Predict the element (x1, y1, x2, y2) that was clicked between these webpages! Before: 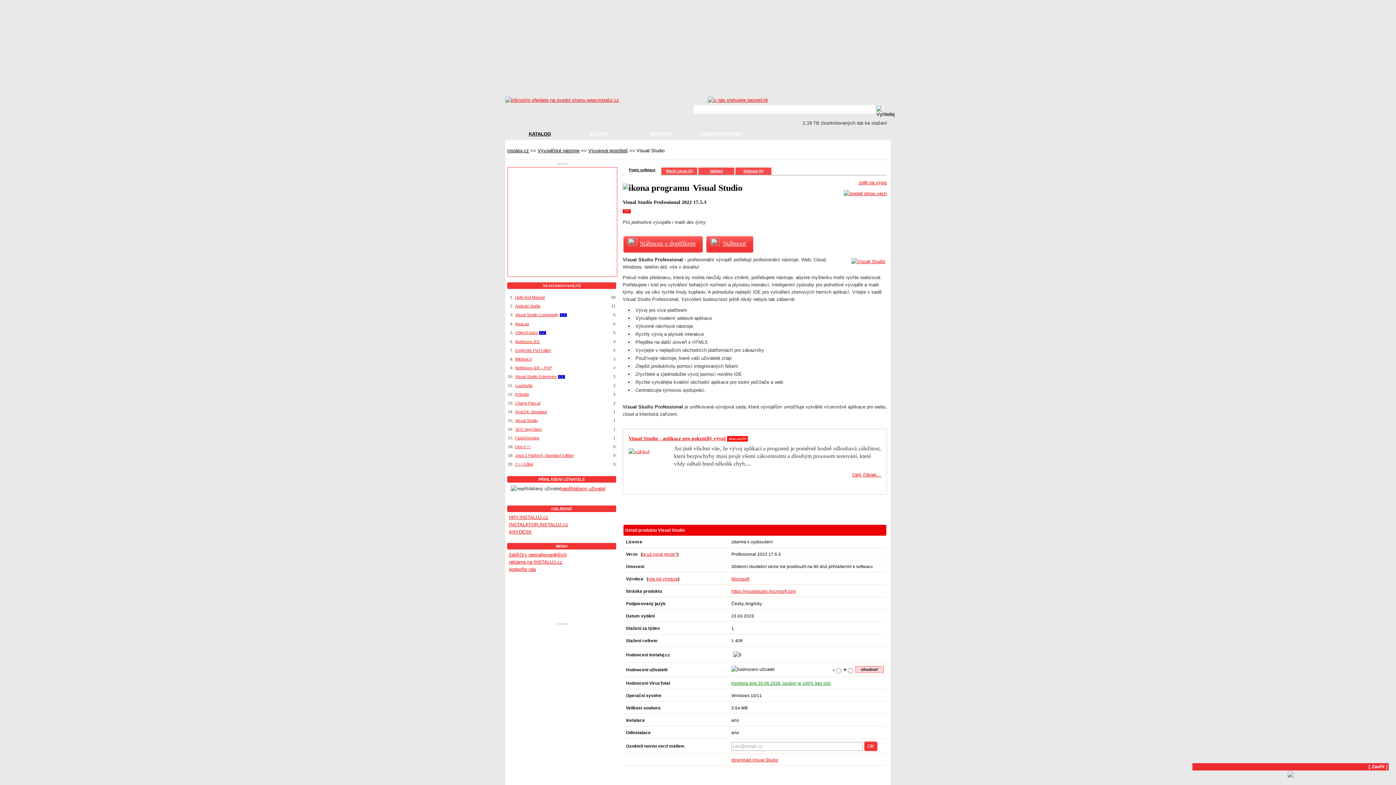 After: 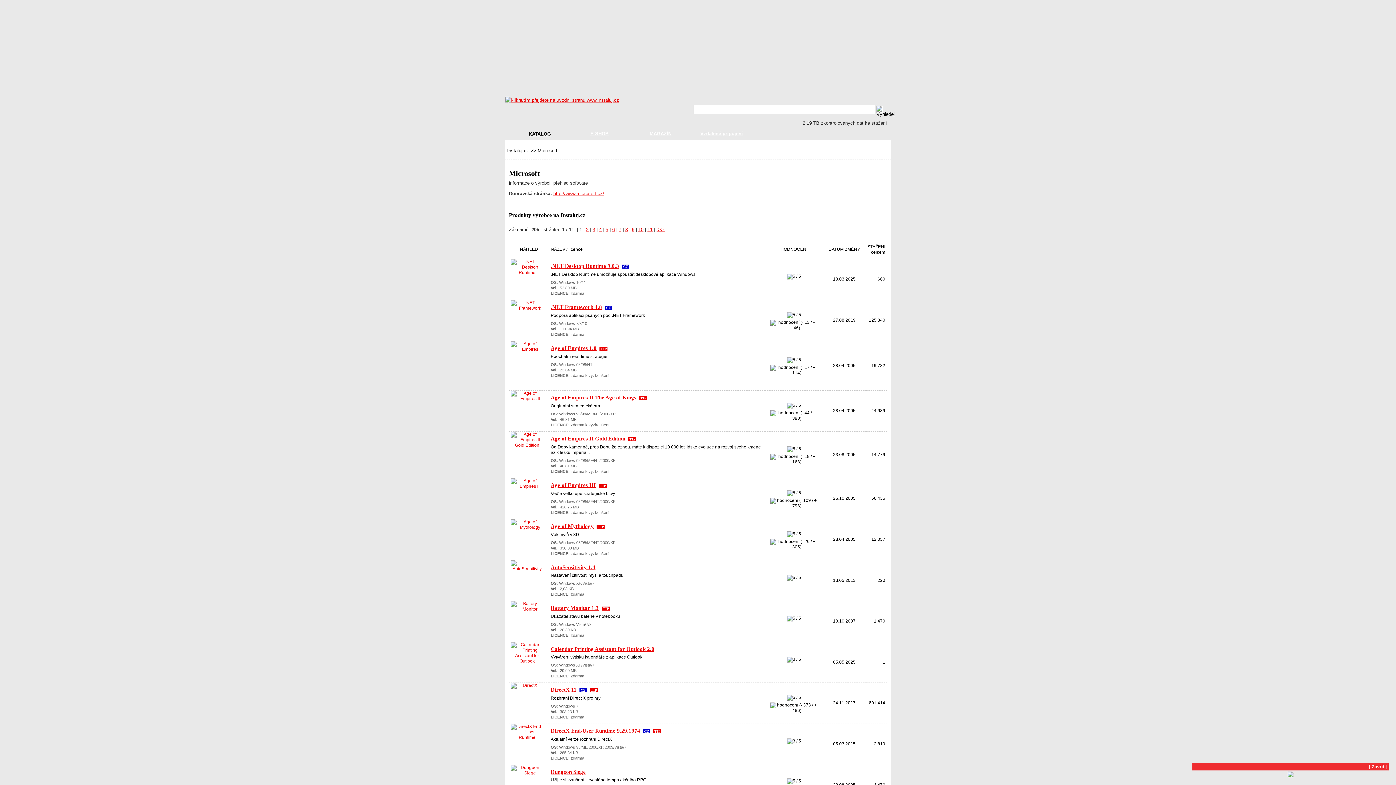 Action: bbox: (648, 577, 678, 581) label: vše od výrobce